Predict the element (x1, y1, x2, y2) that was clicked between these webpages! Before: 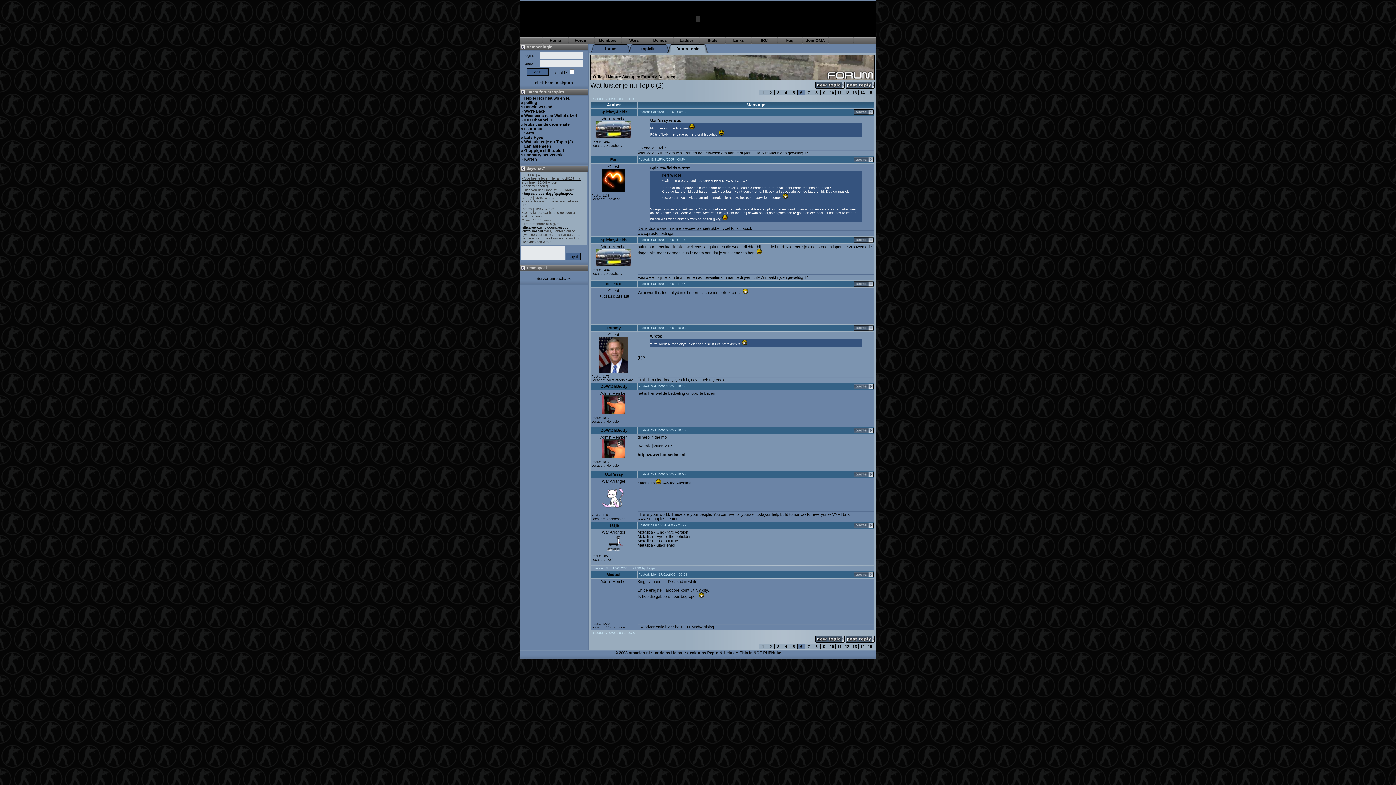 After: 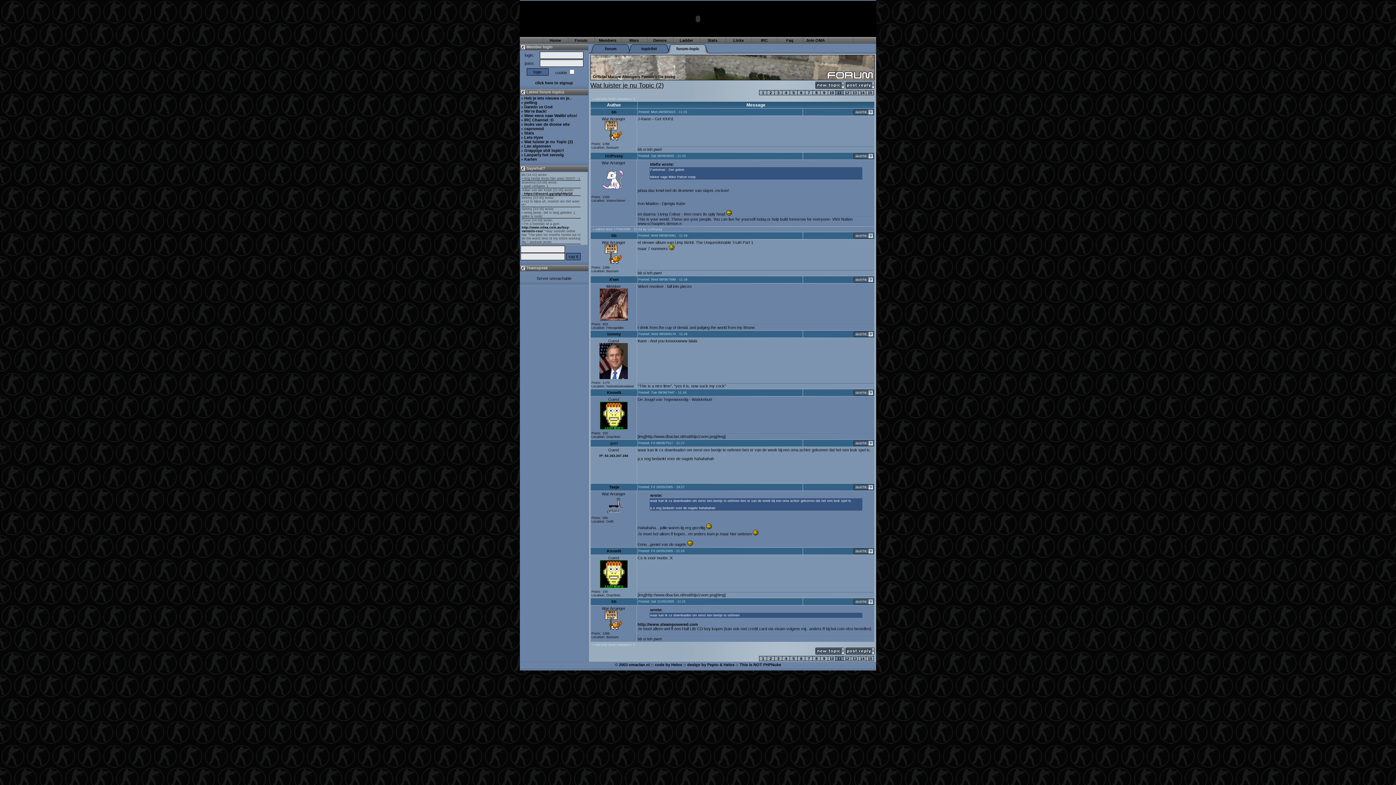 Action: label: 11 bbox: (837, 90, 841, 94)